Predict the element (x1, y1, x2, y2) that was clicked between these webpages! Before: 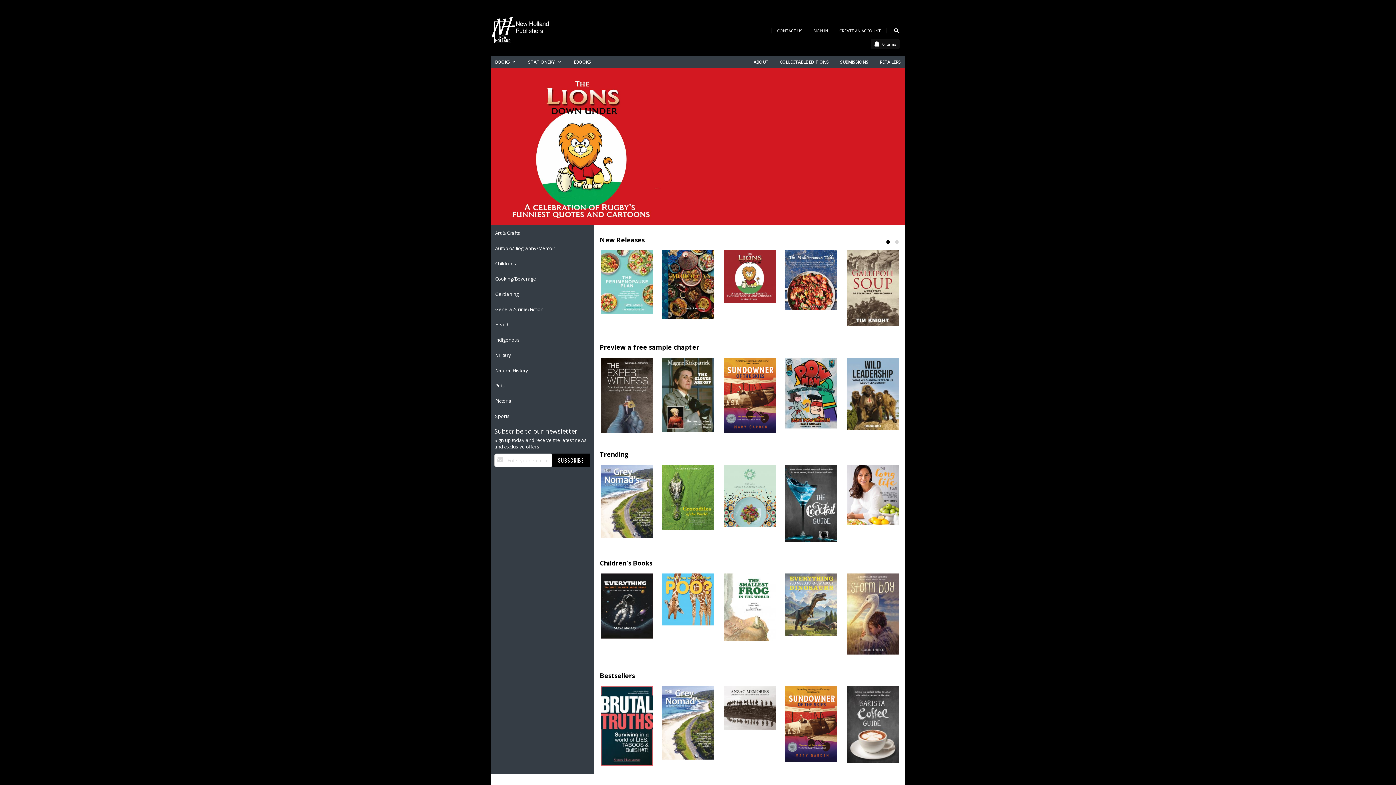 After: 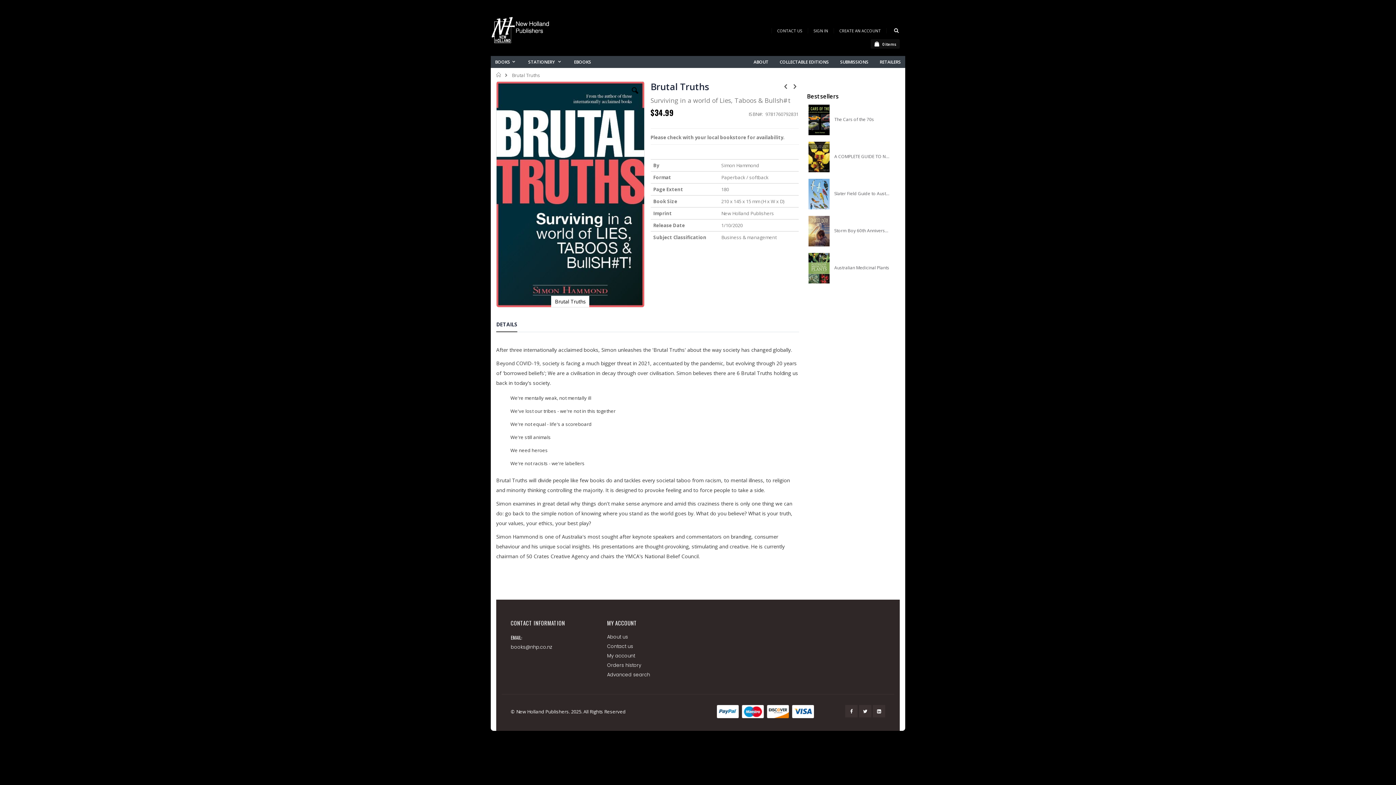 Action: bbox: (601, 686, 653, 766)